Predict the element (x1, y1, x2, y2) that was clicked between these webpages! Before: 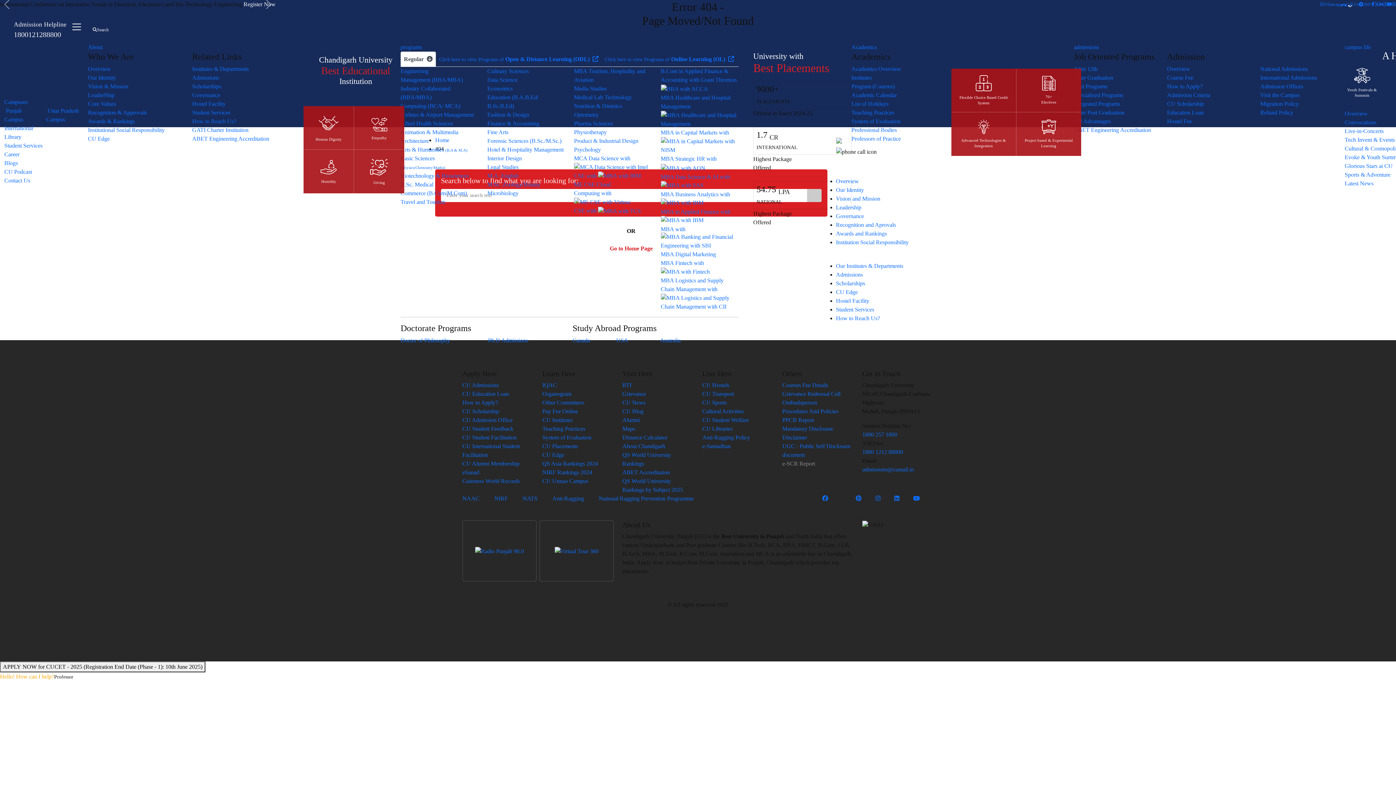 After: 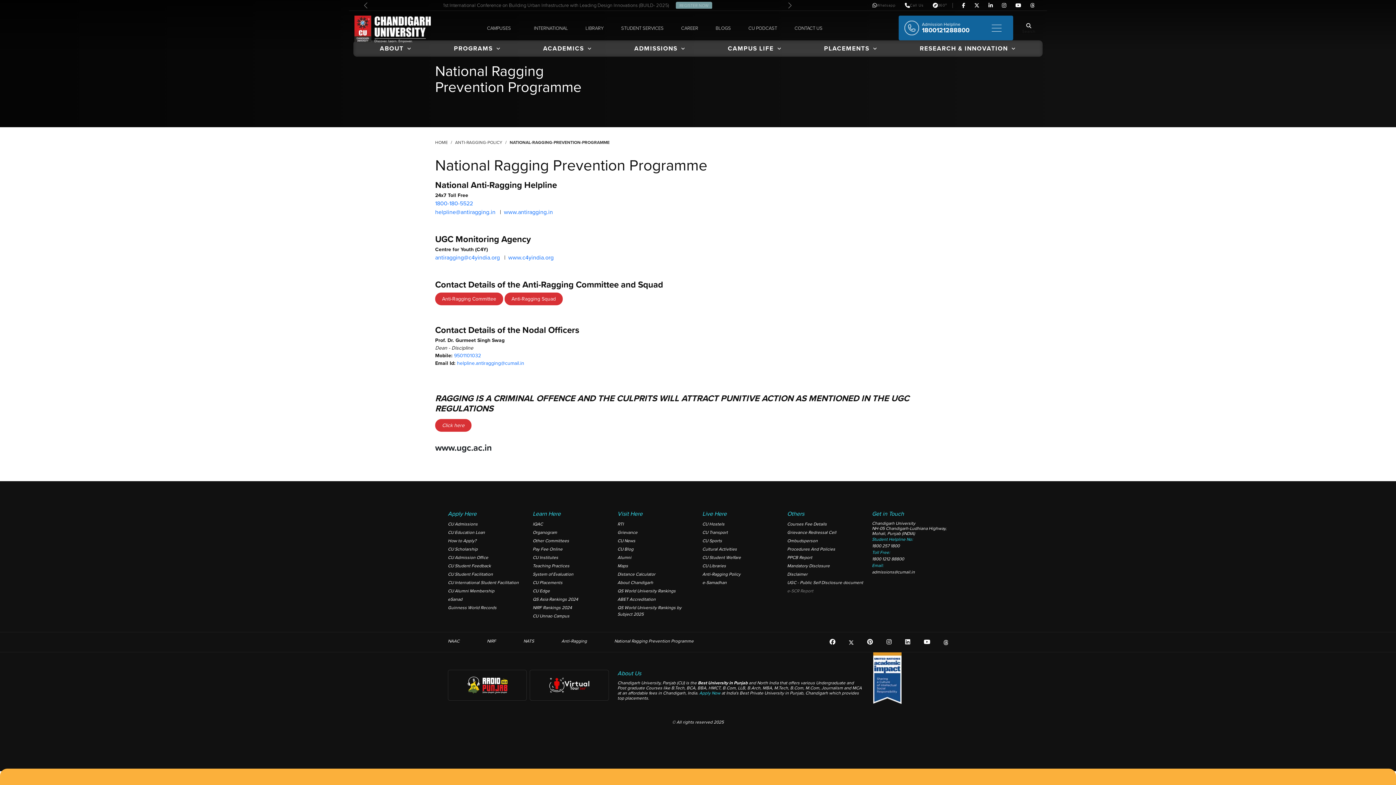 Action: bbox: (598, 495, 693, 501) label: National Ragging Prevention Programme